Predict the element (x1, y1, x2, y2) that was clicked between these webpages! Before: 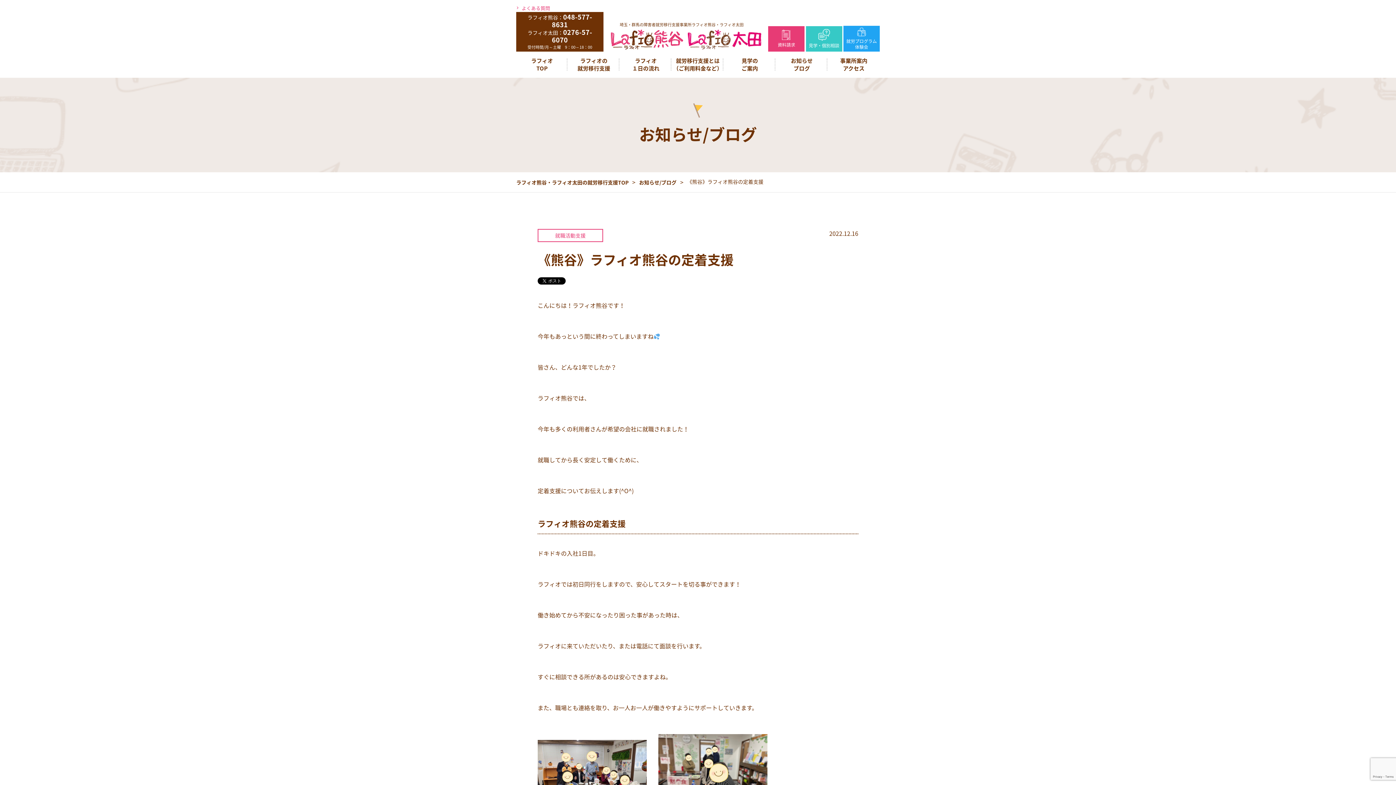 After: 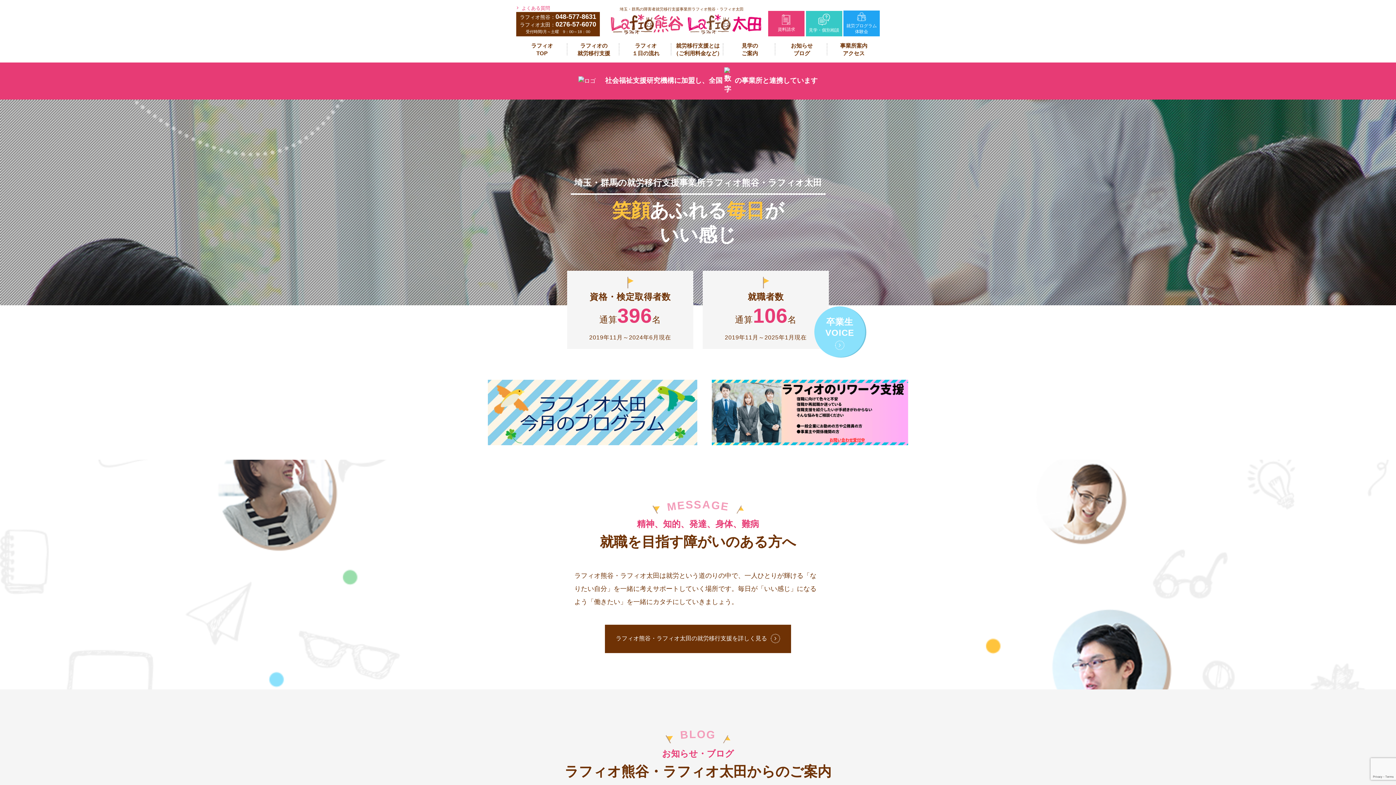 Action: label: ラフィオ
TOP bbox: (516, 51, 568, 74)